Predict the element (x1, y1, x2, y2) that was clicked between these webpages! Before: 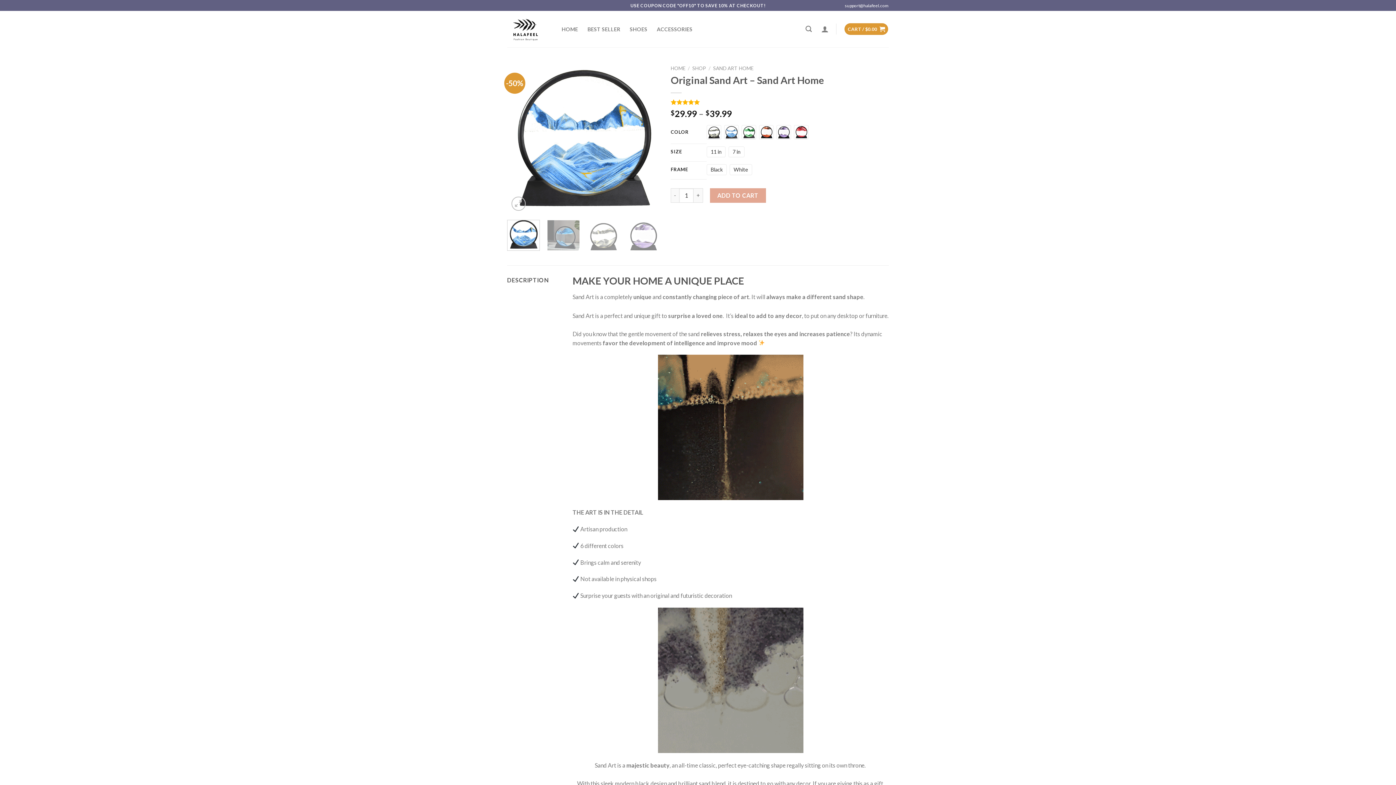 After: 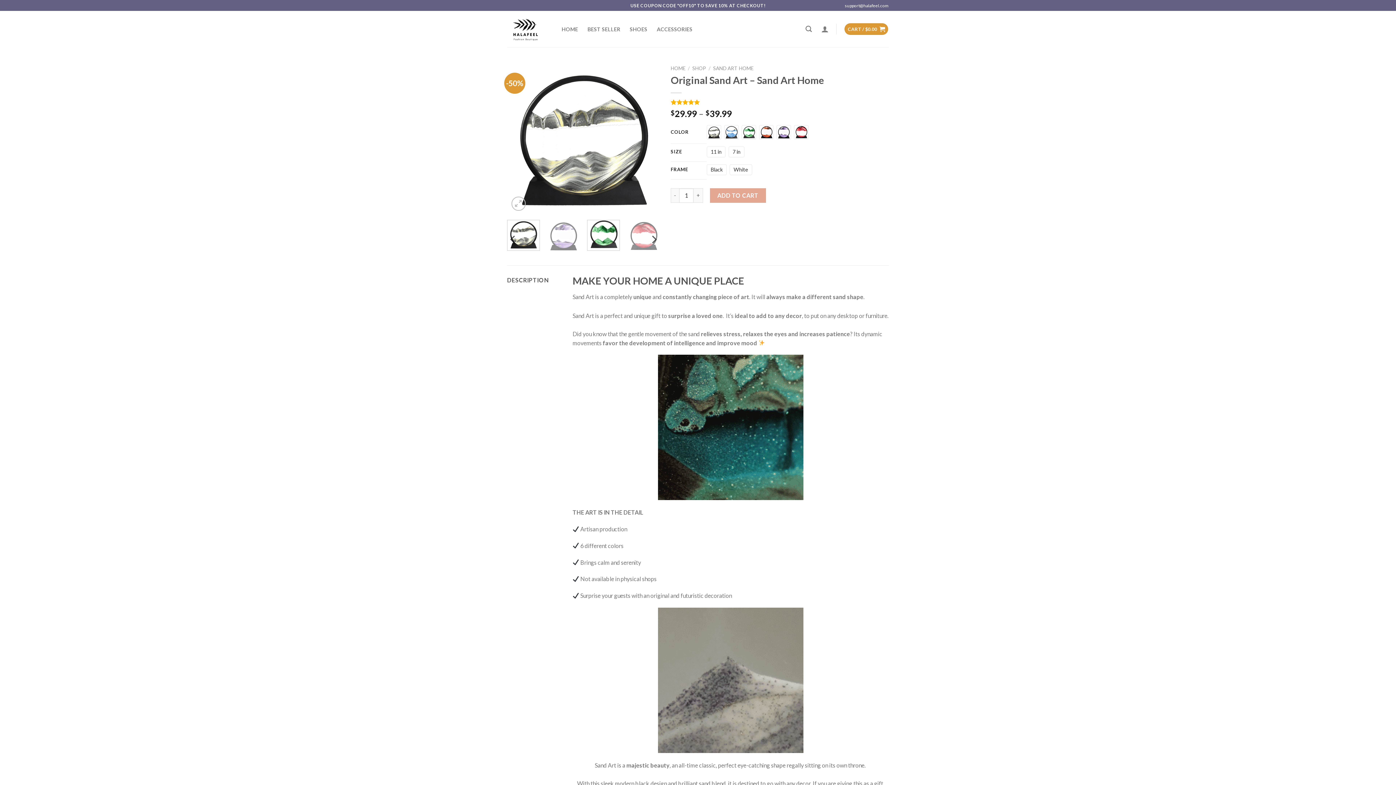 Action: bbox: (587, 220, 620, 251)